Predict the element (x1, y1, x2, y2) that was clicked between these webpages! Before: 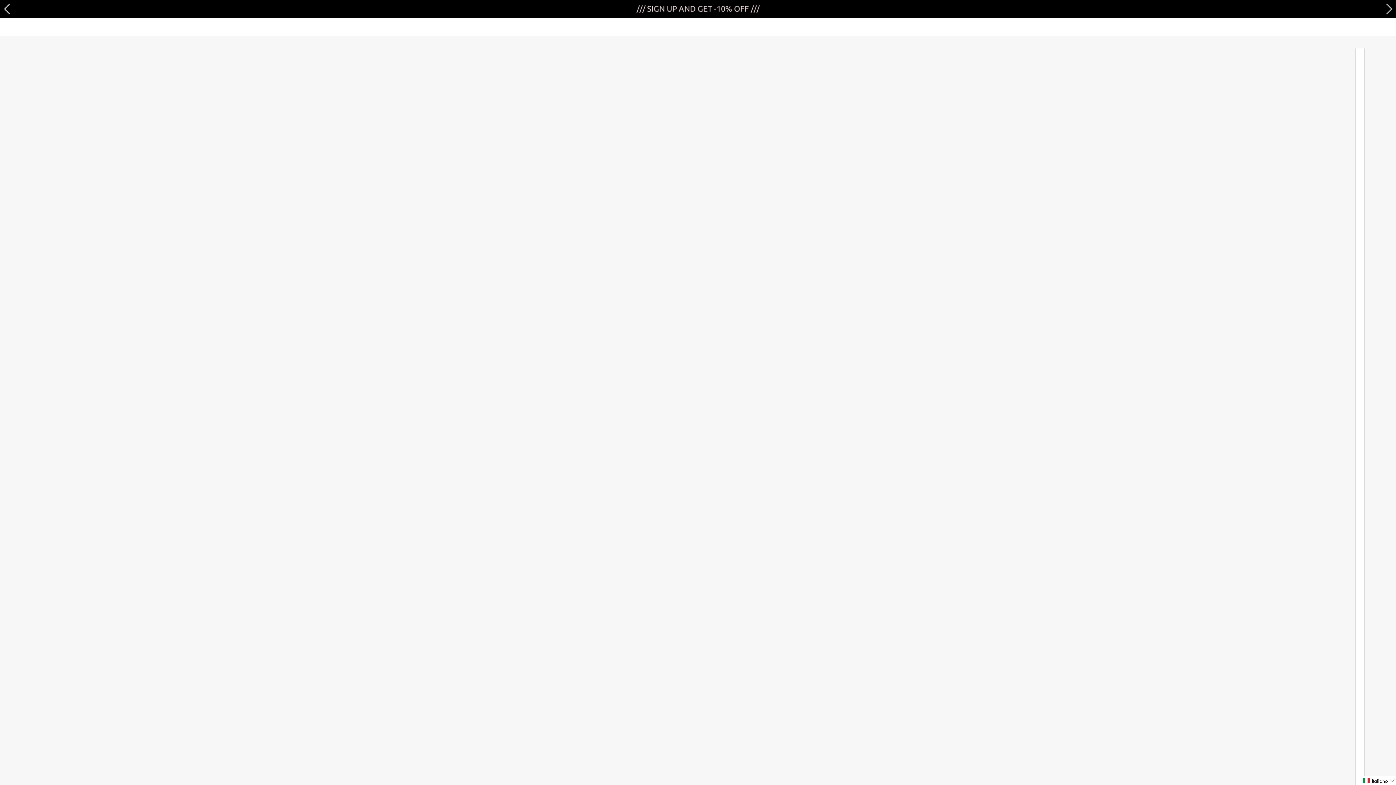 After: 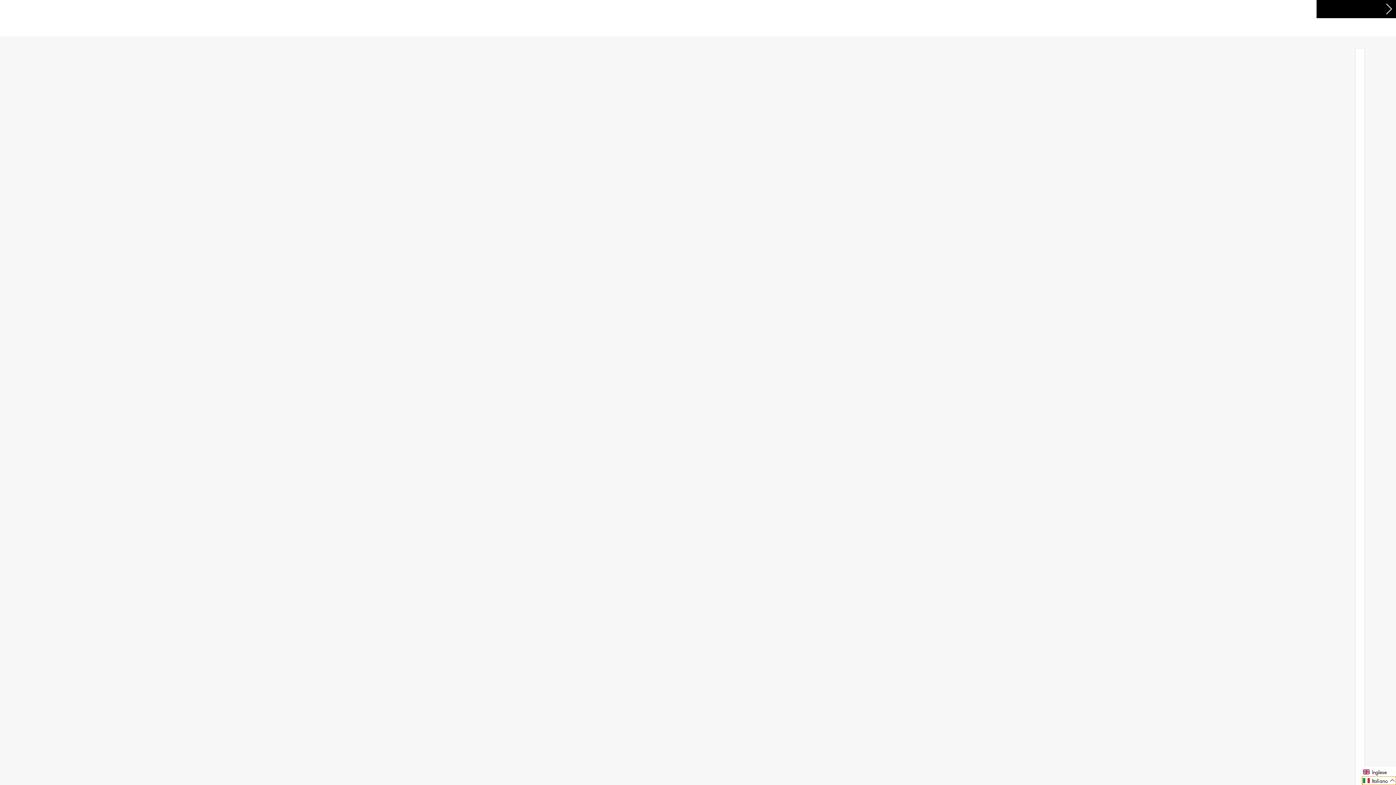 Action: label: Selected language: Italiano bbox: (1362, 776, 1396, 785)